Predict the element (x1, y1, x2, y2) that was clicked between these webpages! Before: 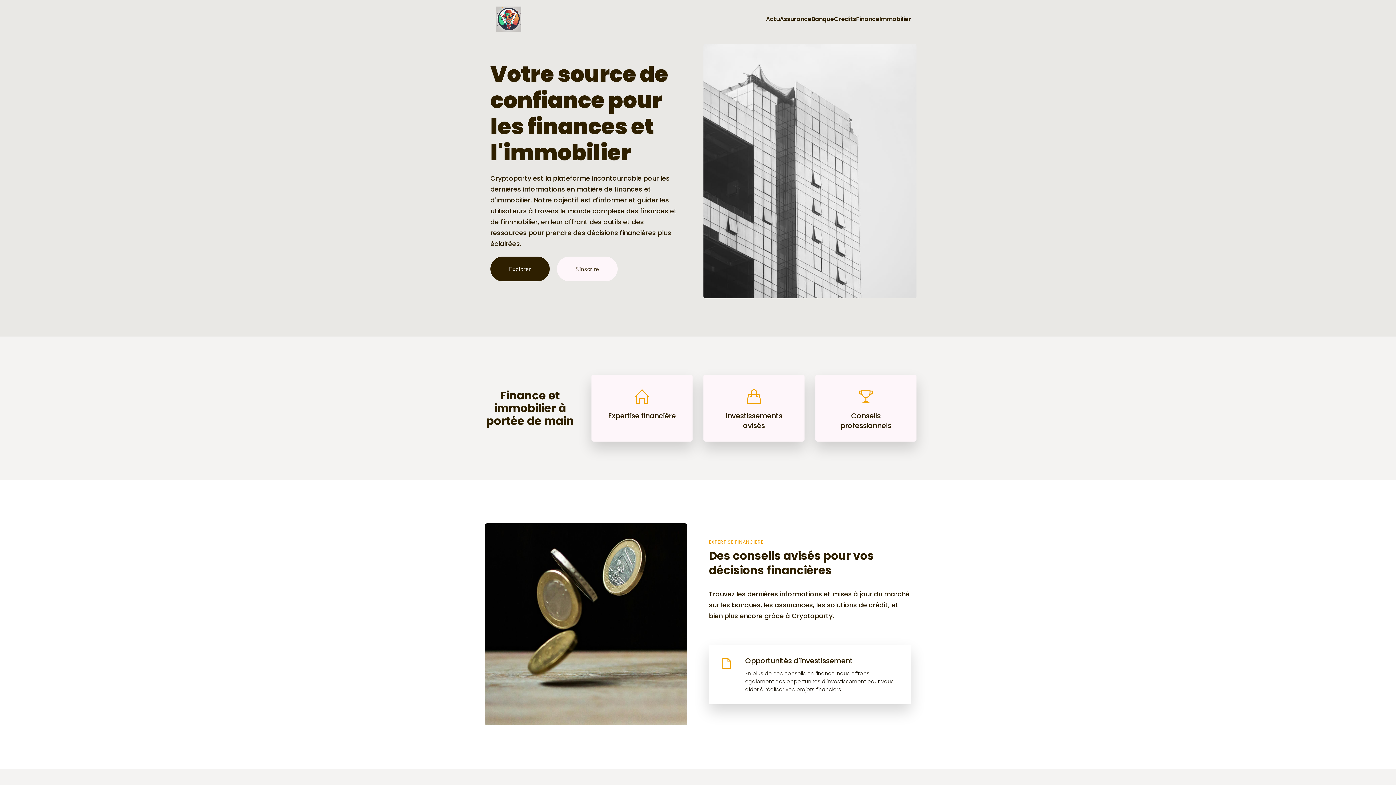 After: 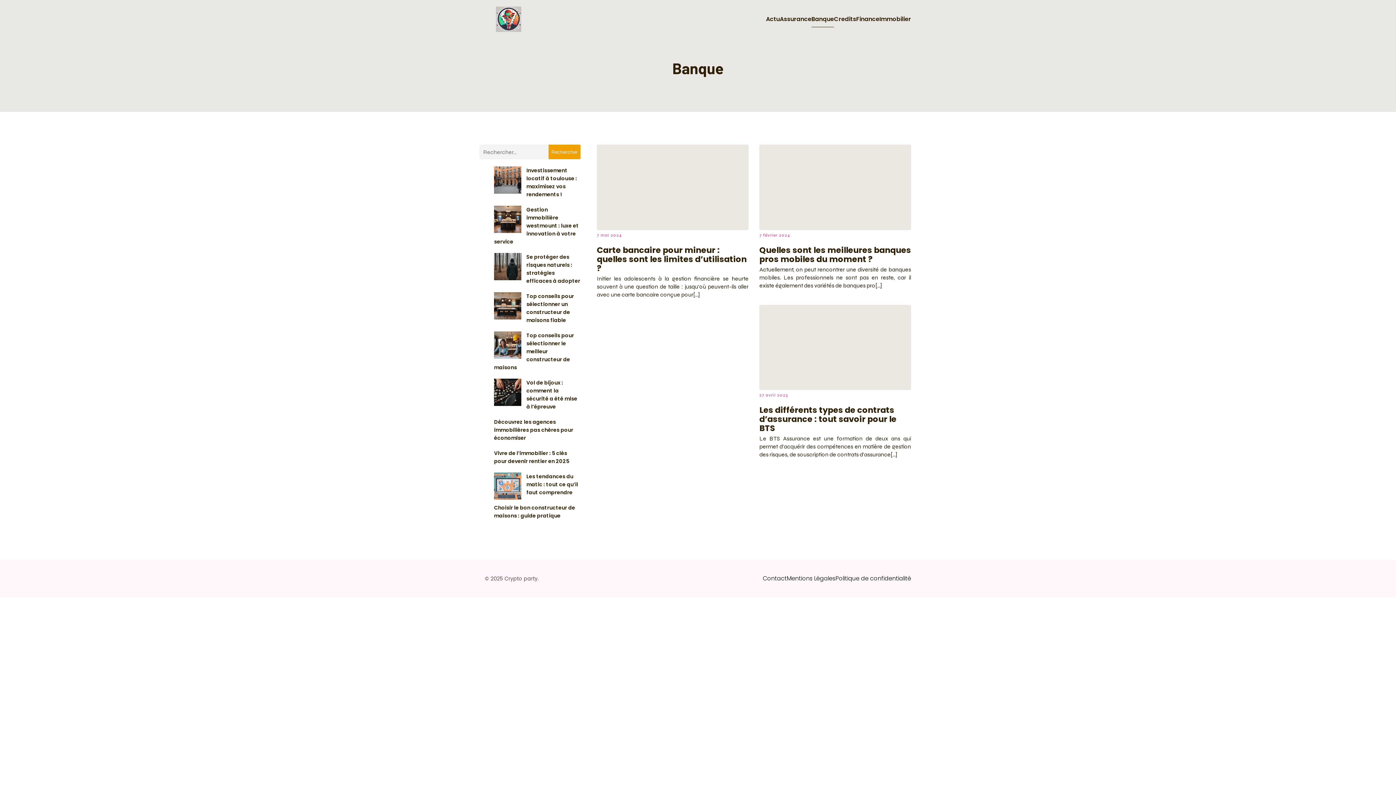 Action: label: Banque bbox: (811, 11, 834, 27)